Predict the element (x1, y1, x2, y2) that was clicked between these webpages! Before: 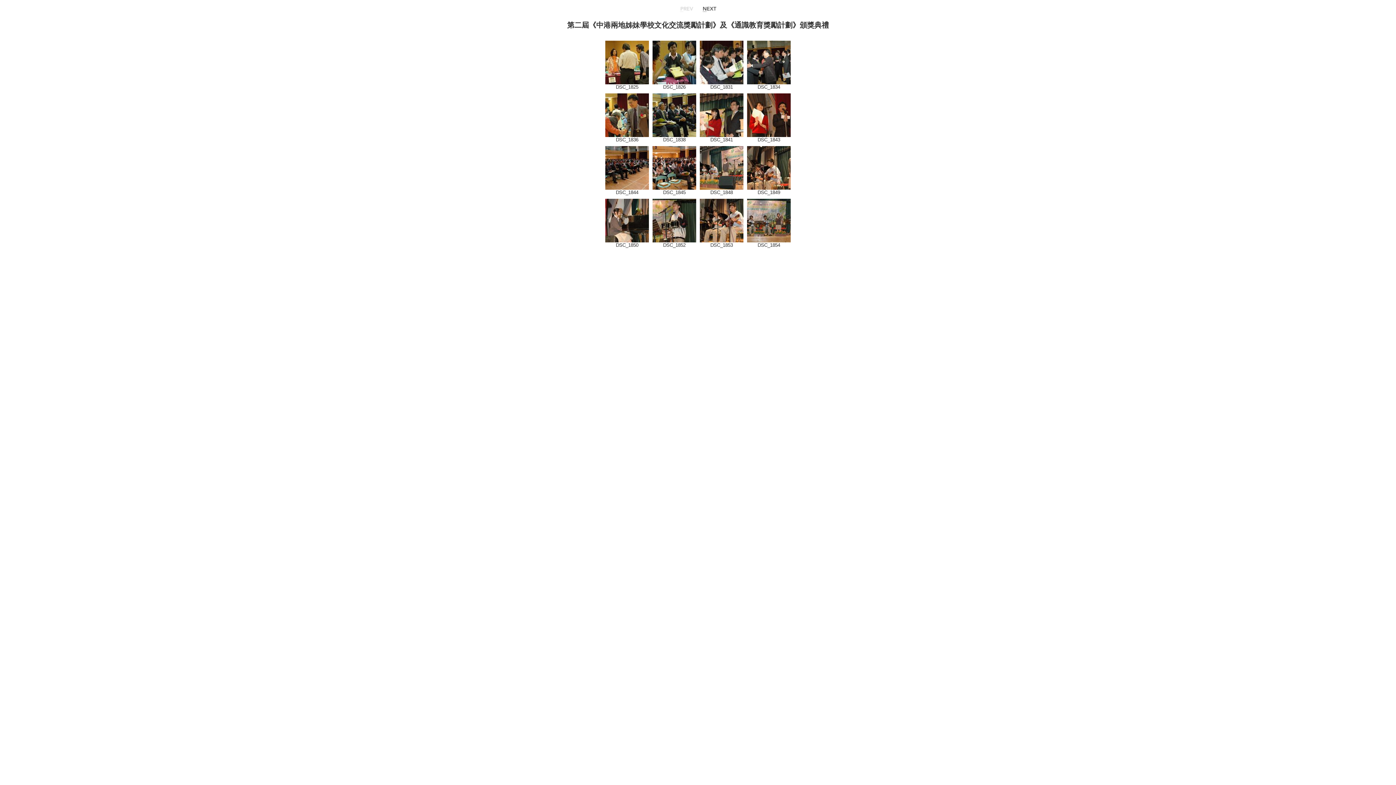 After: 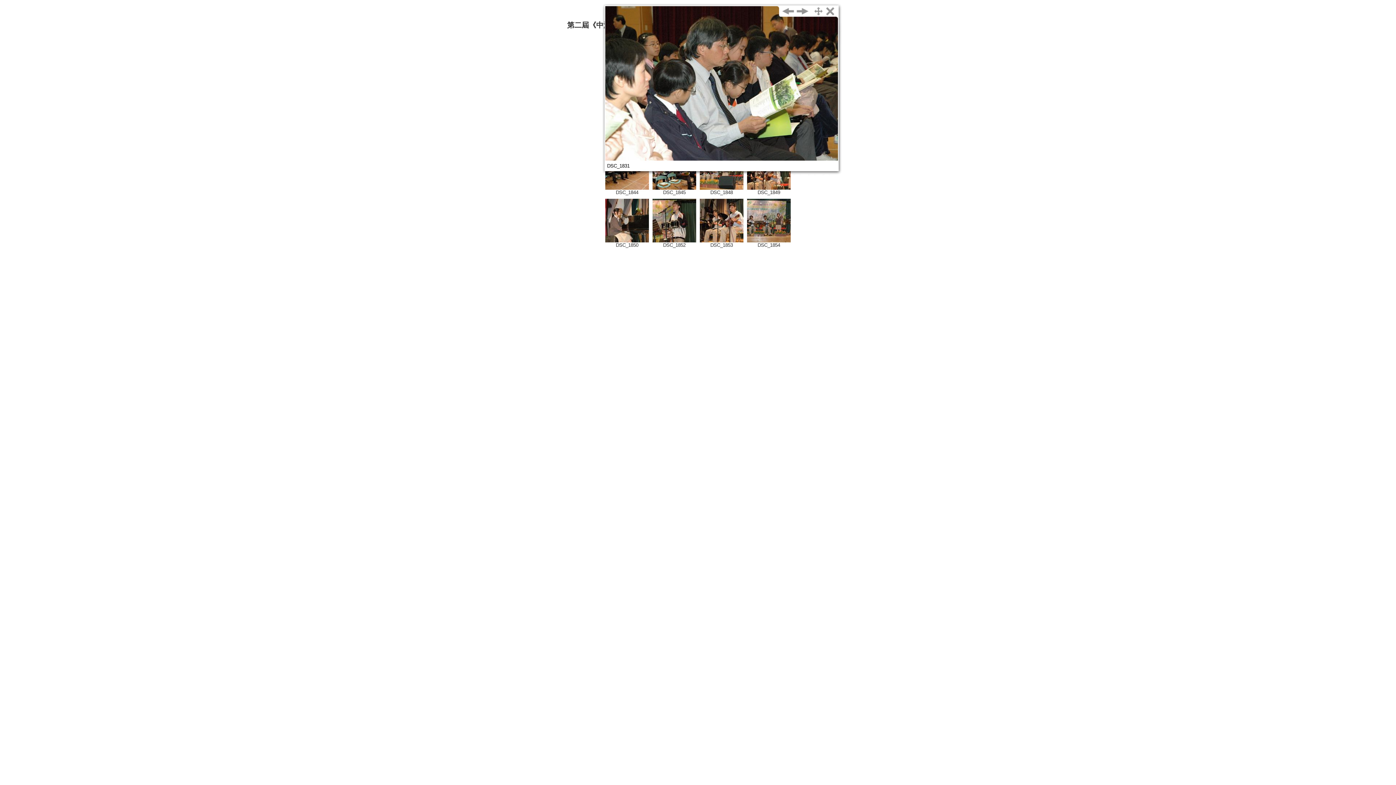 Action: bbox: (700, 79, 743, 85)